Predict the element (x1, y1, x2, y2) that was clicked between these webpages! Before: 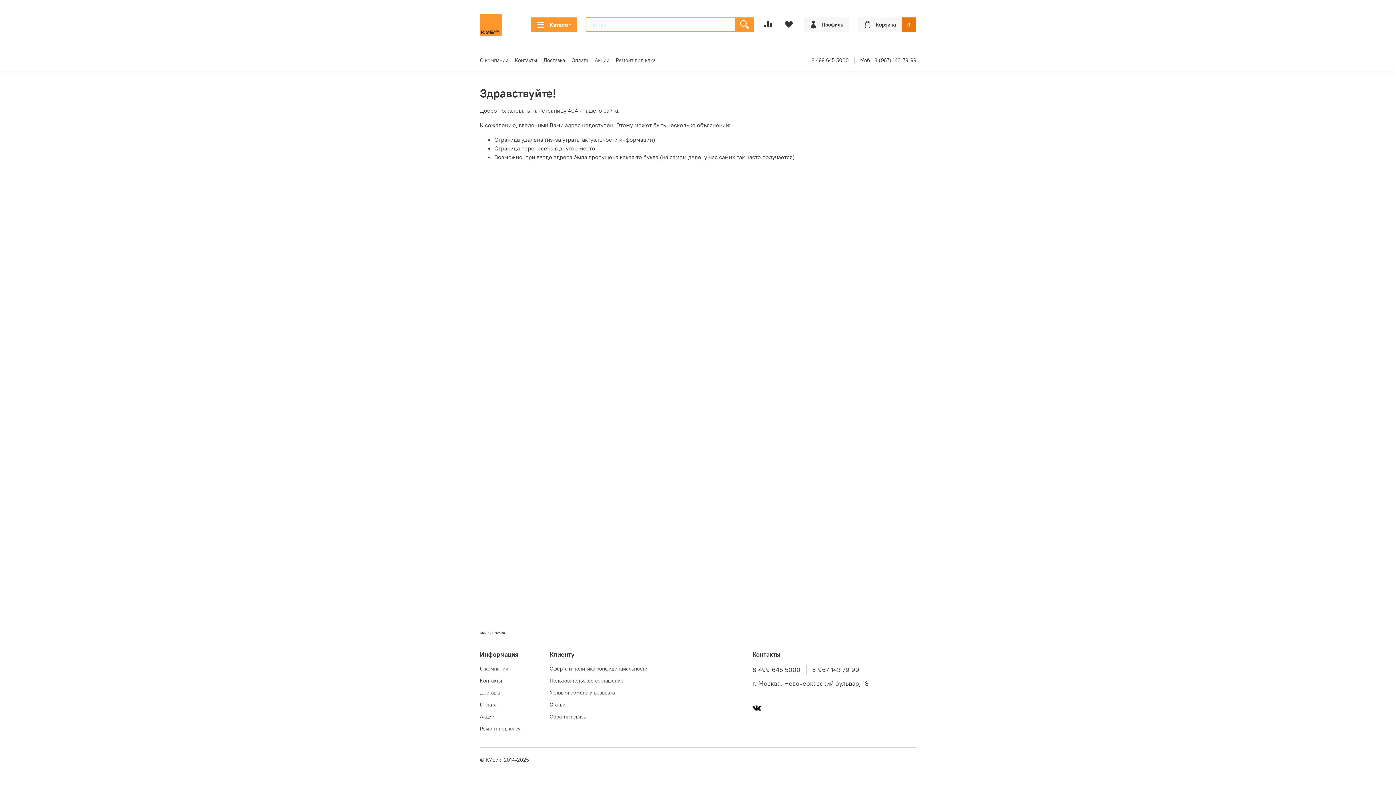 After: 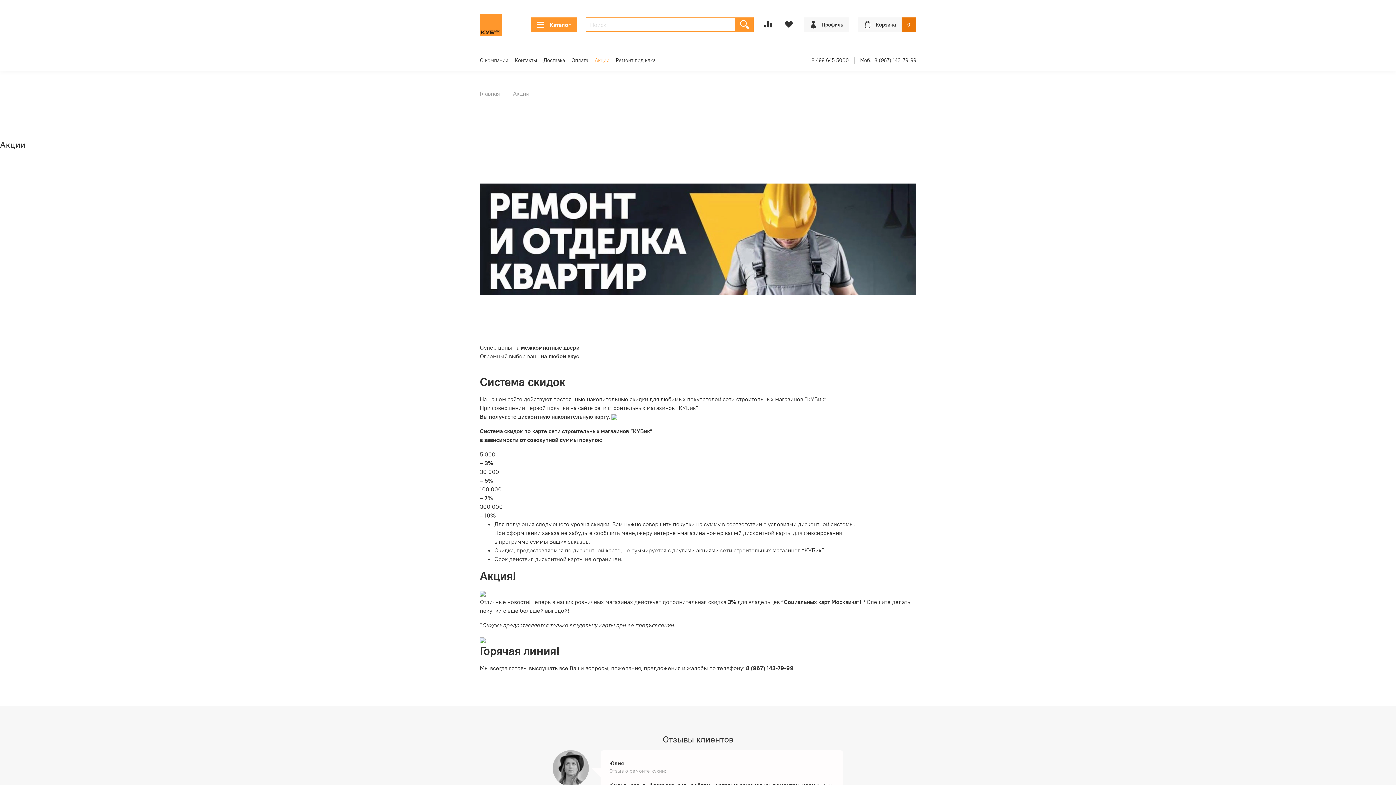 Action: label: Акции bbox: (480, 713, 520, 721)